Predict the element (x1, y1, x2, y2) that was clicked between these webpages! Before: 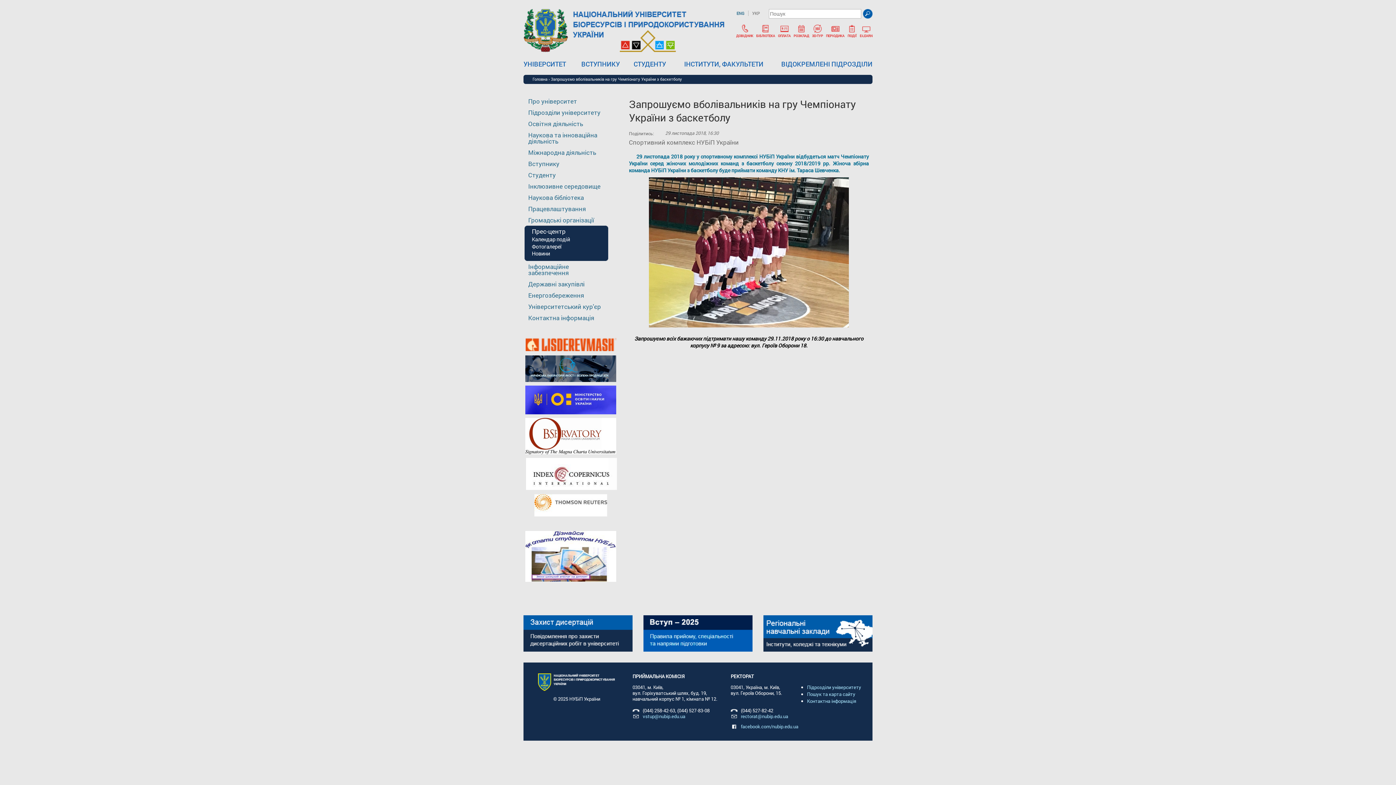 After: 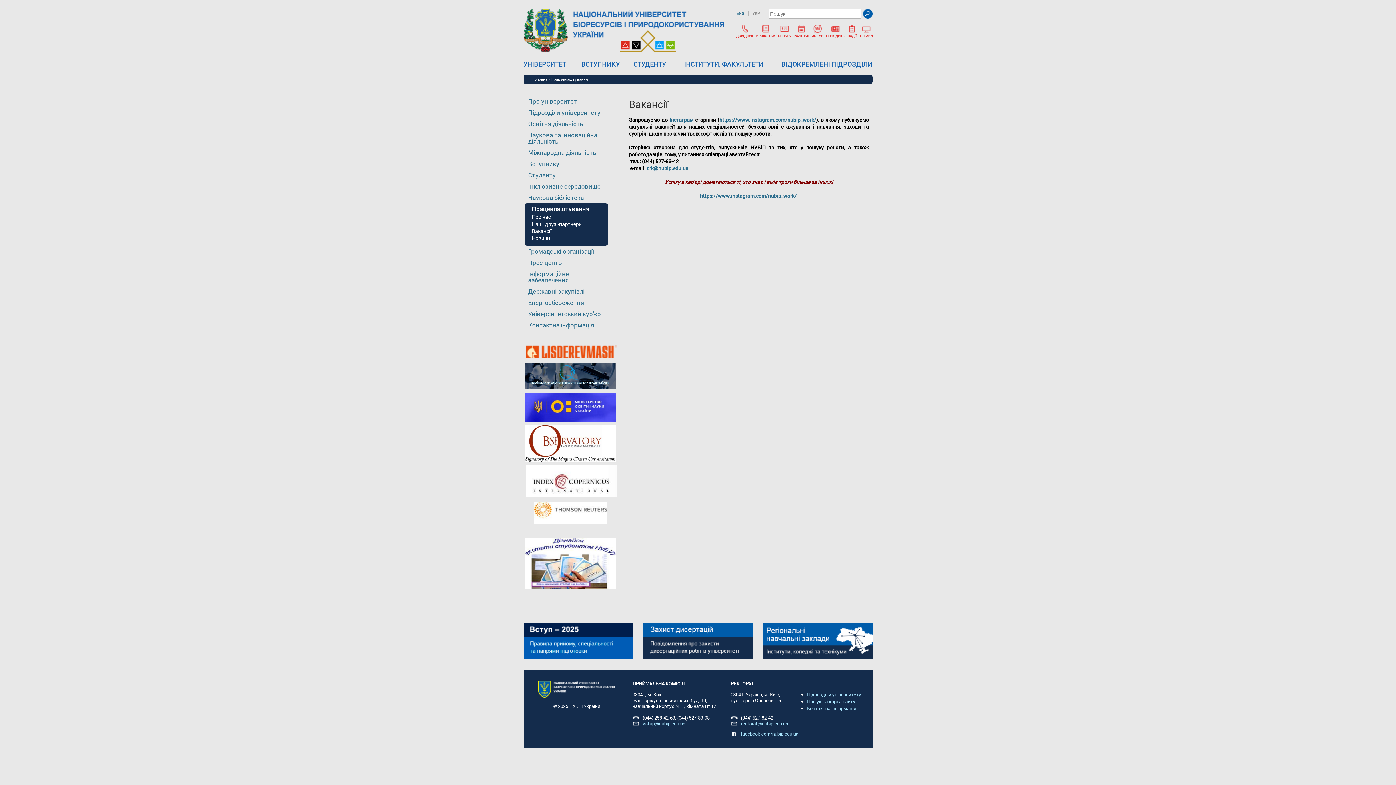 Action: label: Працевлаштування bbox: (528, 204, 586, 213)